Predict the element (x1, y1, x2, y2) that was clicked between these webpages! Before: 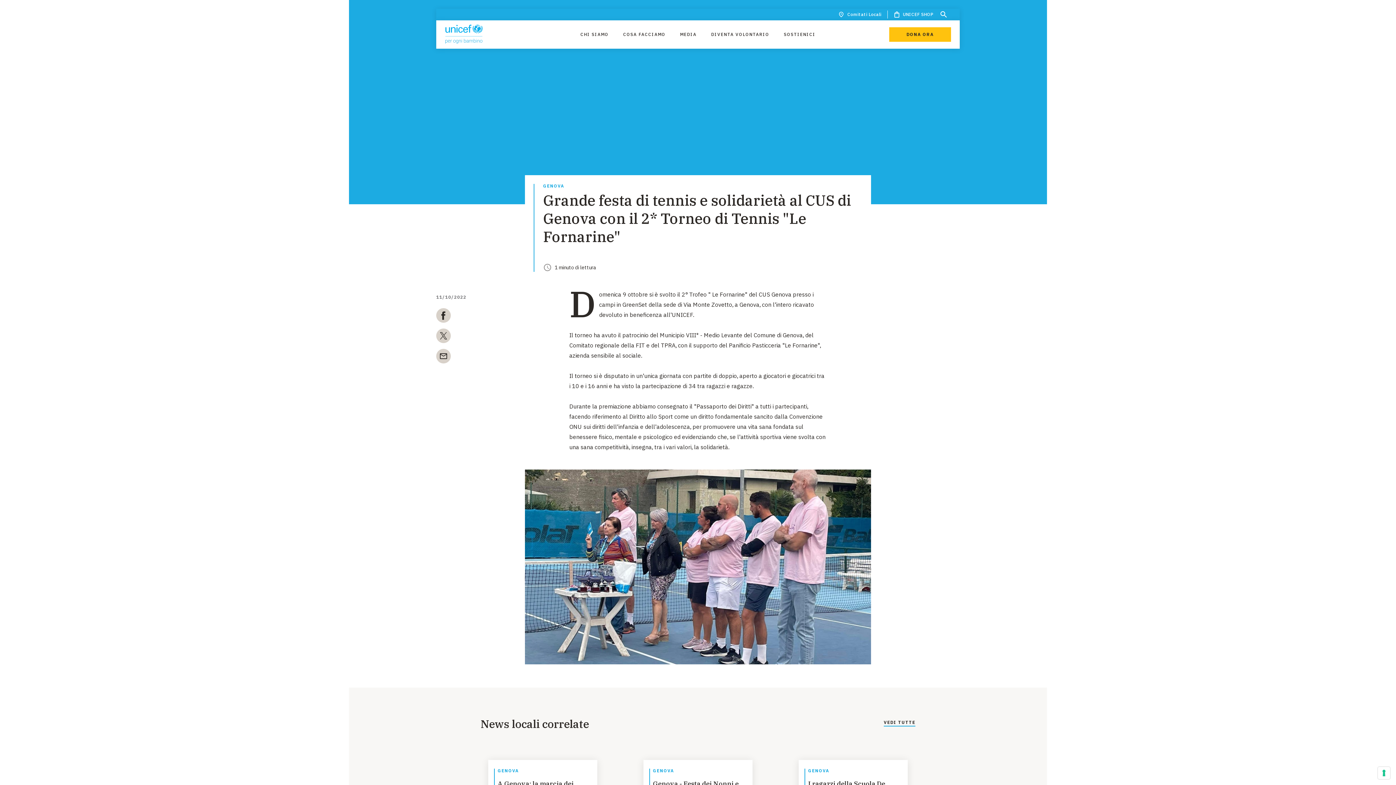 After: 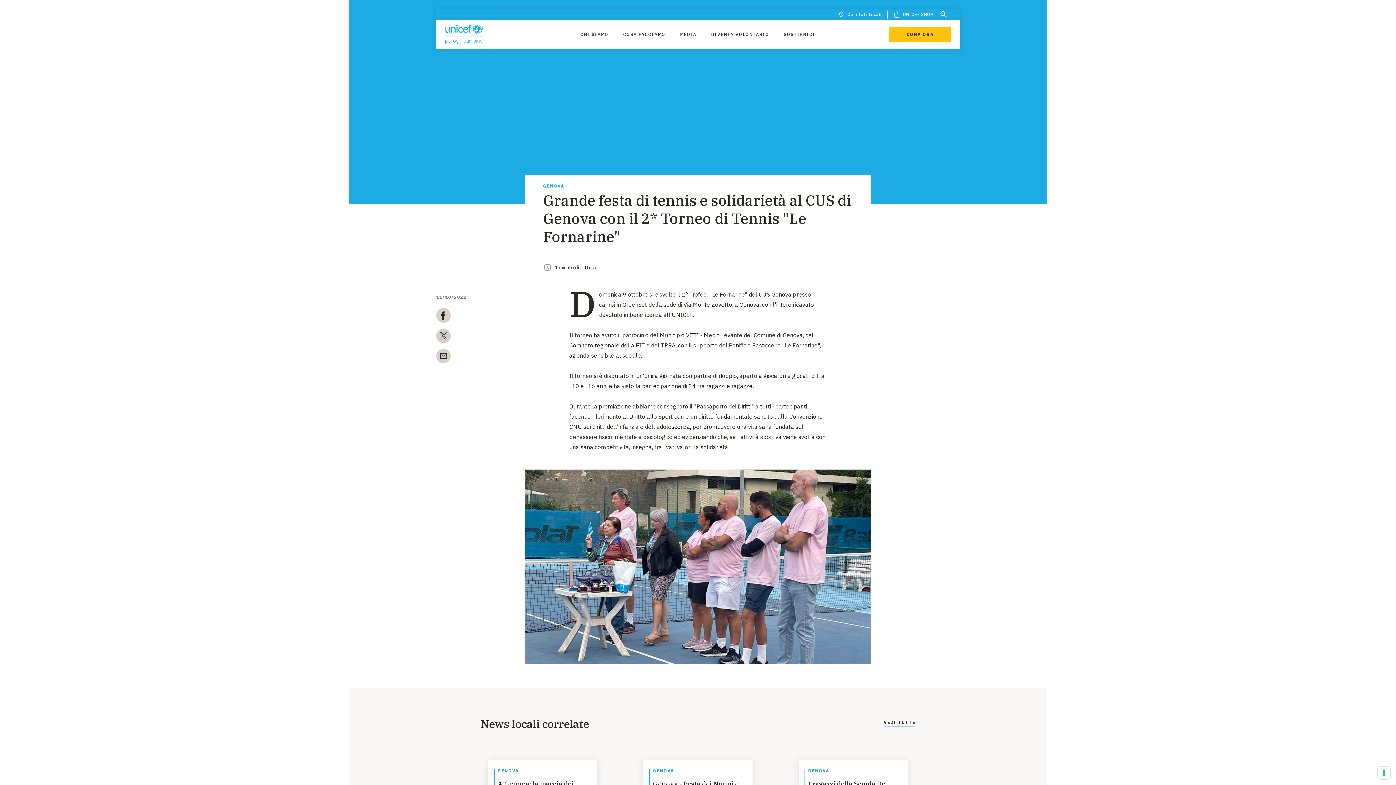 Action: label: twitter bbox: (436, 328, 450, 346)